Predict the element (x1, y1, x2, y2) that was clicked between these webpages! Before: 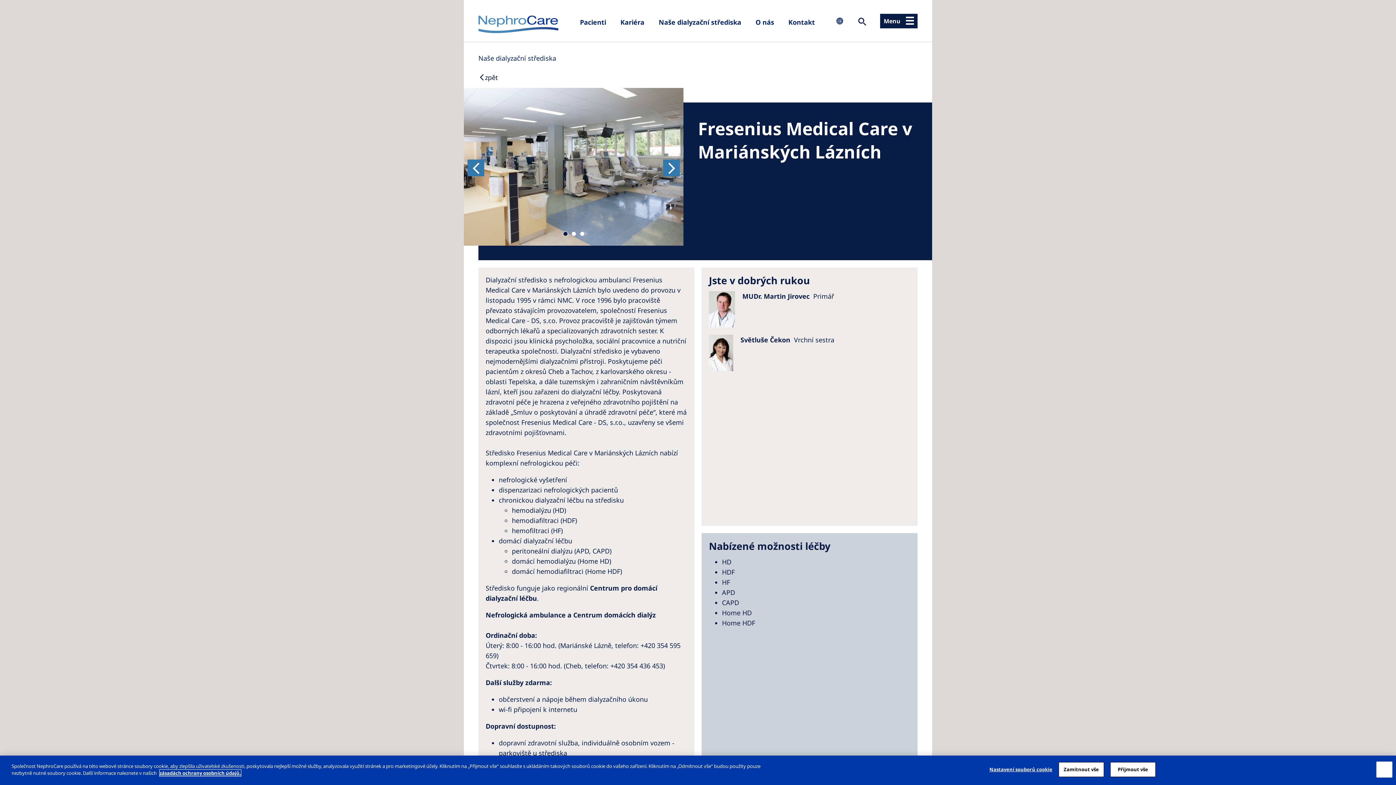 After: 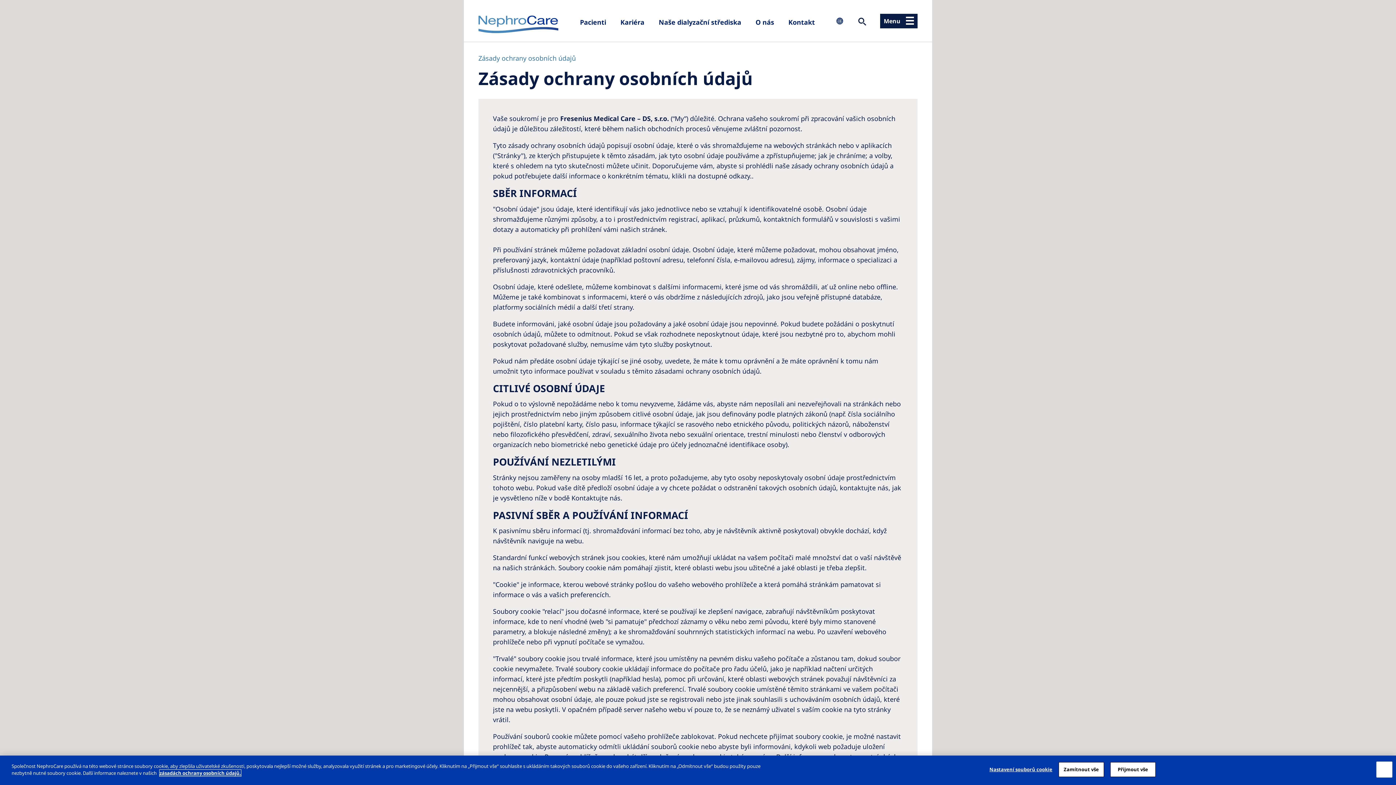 Action: label: Další informace o ochraně vašich údajů, otevírá se na nové záložce. bbox: (159, 770, 241, 776)